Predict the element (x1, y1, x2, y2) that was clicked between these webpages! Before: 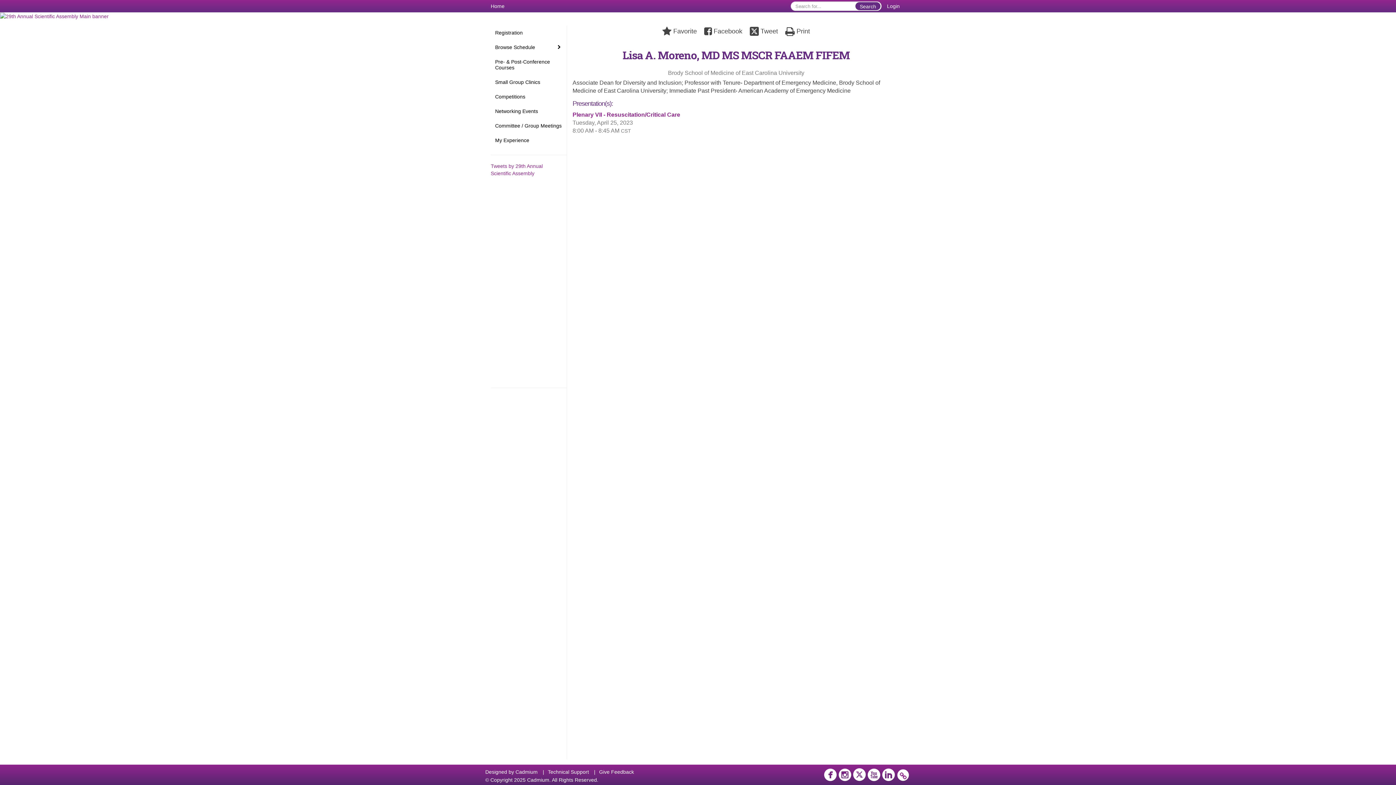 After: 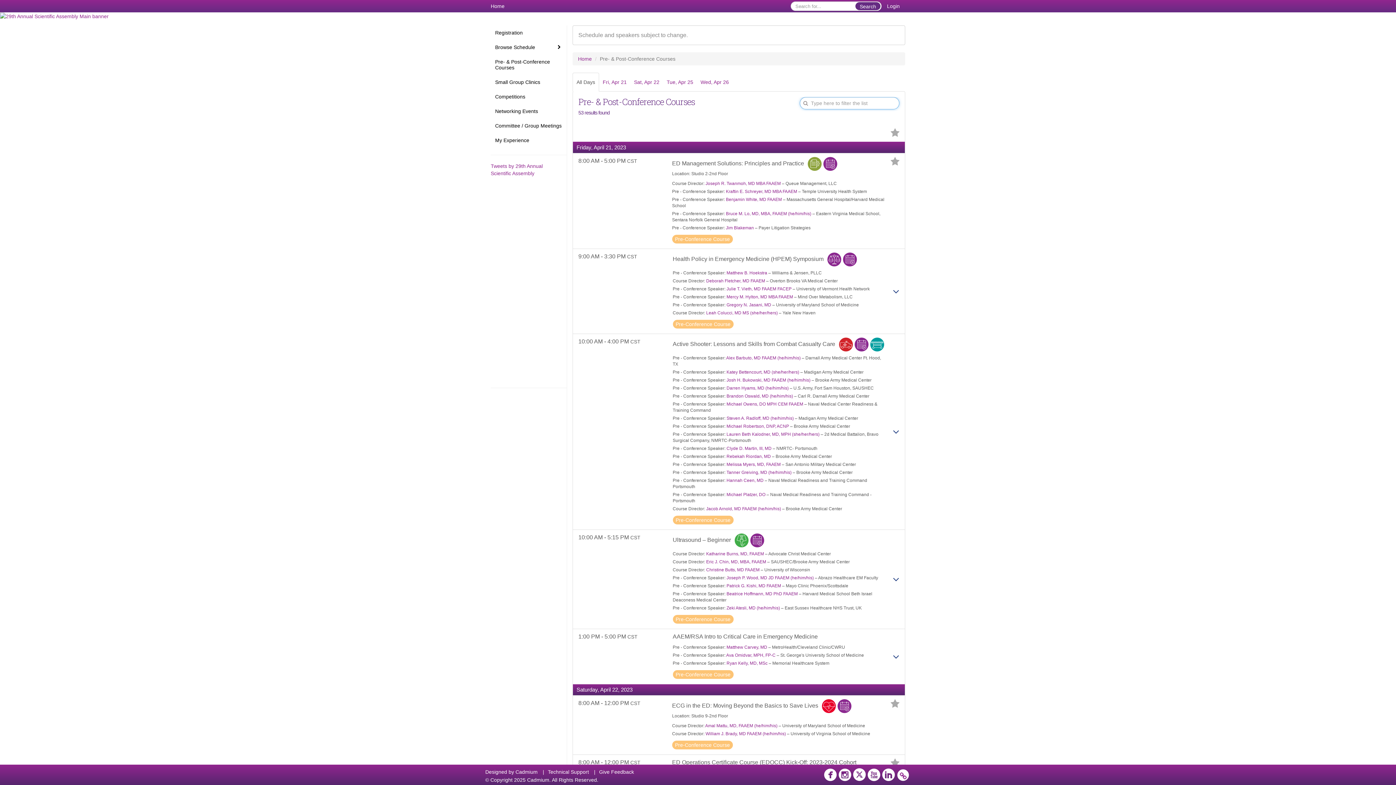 Action: bbox: (490, 54, 566, 75) label: Pre- & Post-Conference Courses